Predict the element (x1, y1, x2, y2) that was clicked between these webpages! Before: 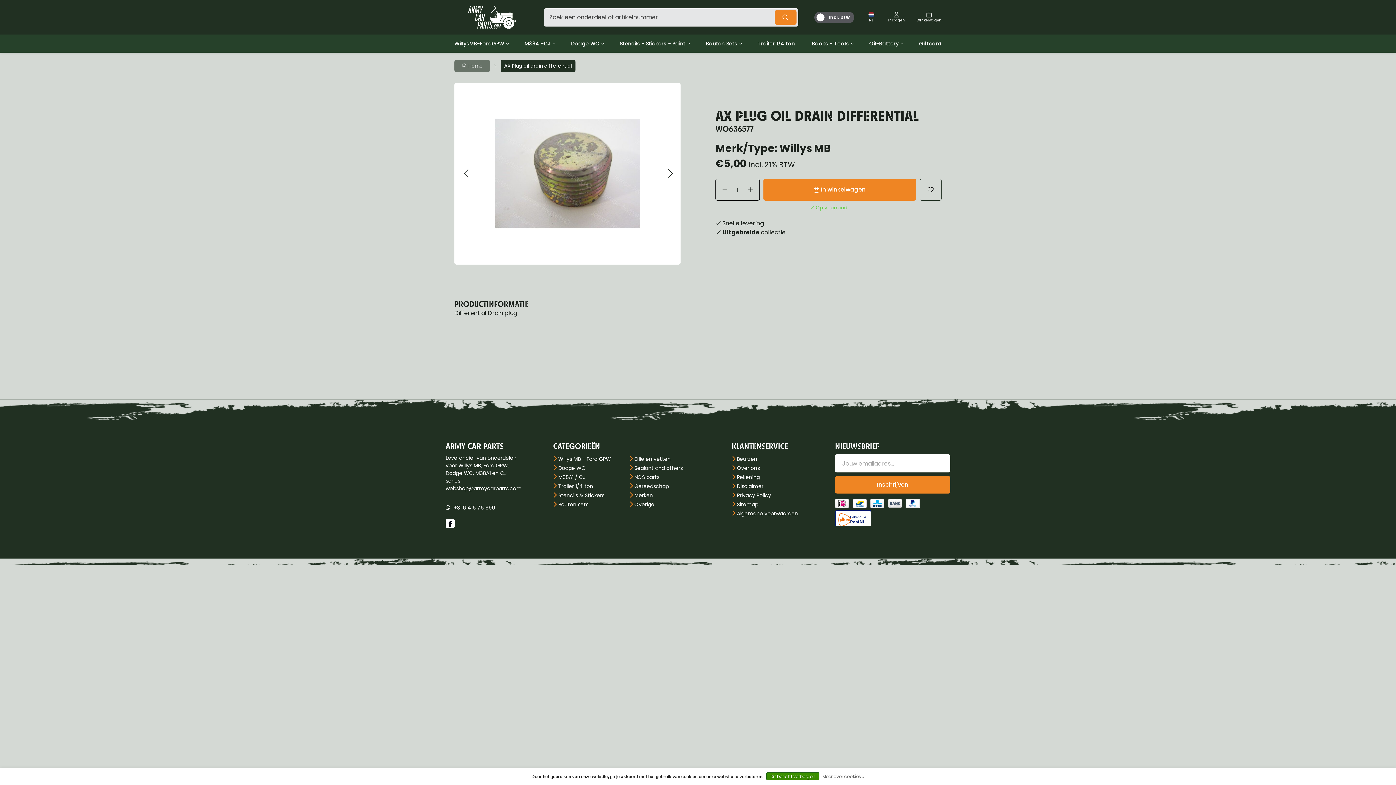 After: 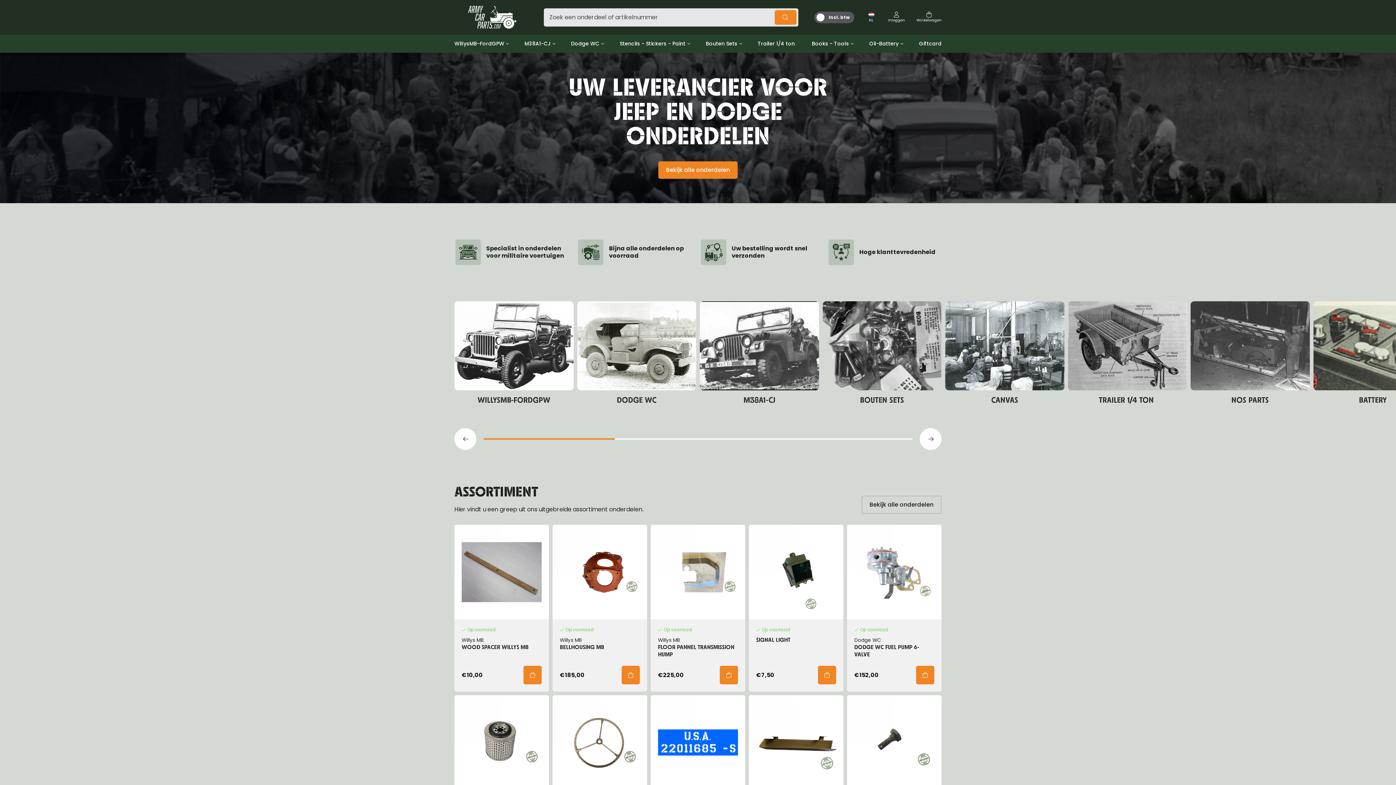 Action: label: Home bbox: (454, 60, 490, 72)